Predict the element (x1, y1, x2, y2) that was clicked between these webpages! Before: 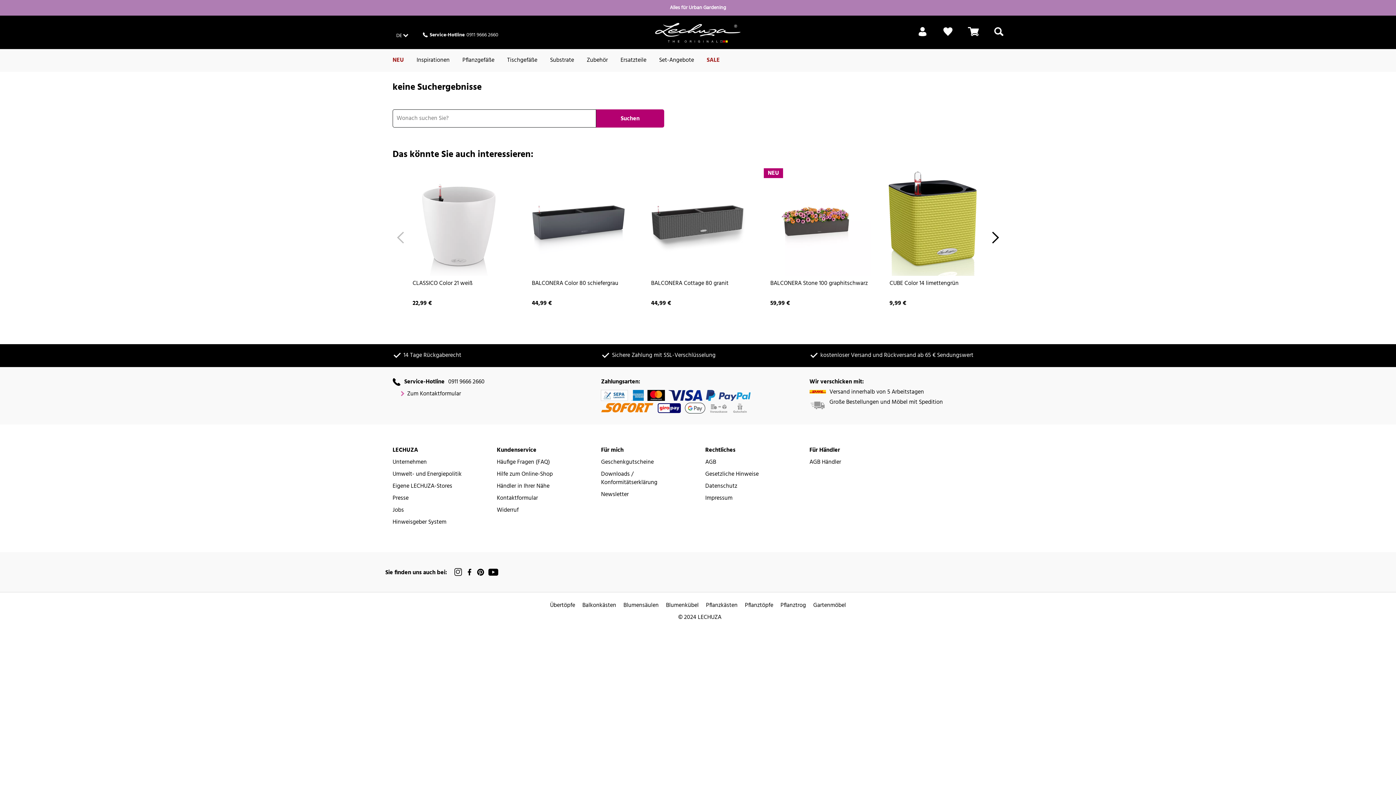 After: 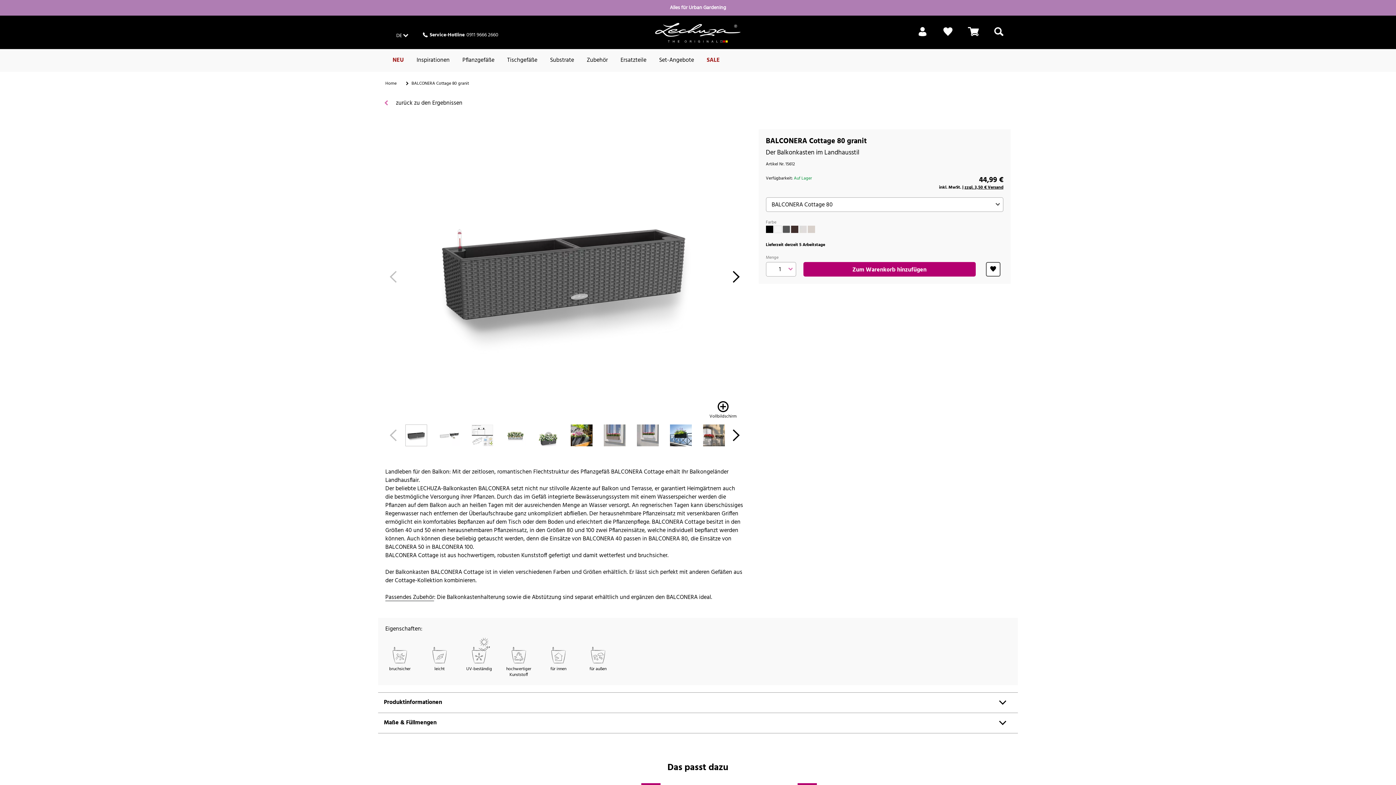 Action: bbox: (651, 279, 728, 288) label: BALCONERA Cottage 80 granit